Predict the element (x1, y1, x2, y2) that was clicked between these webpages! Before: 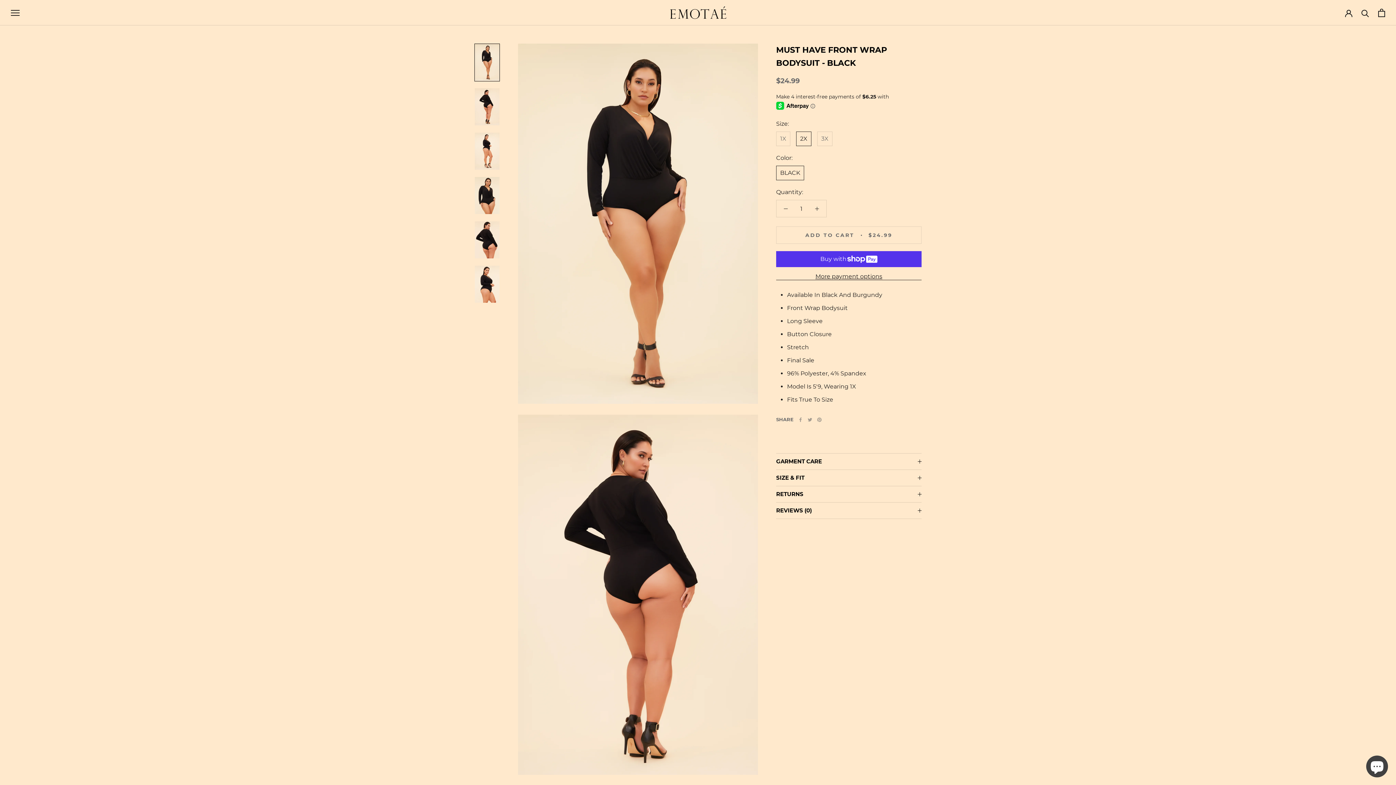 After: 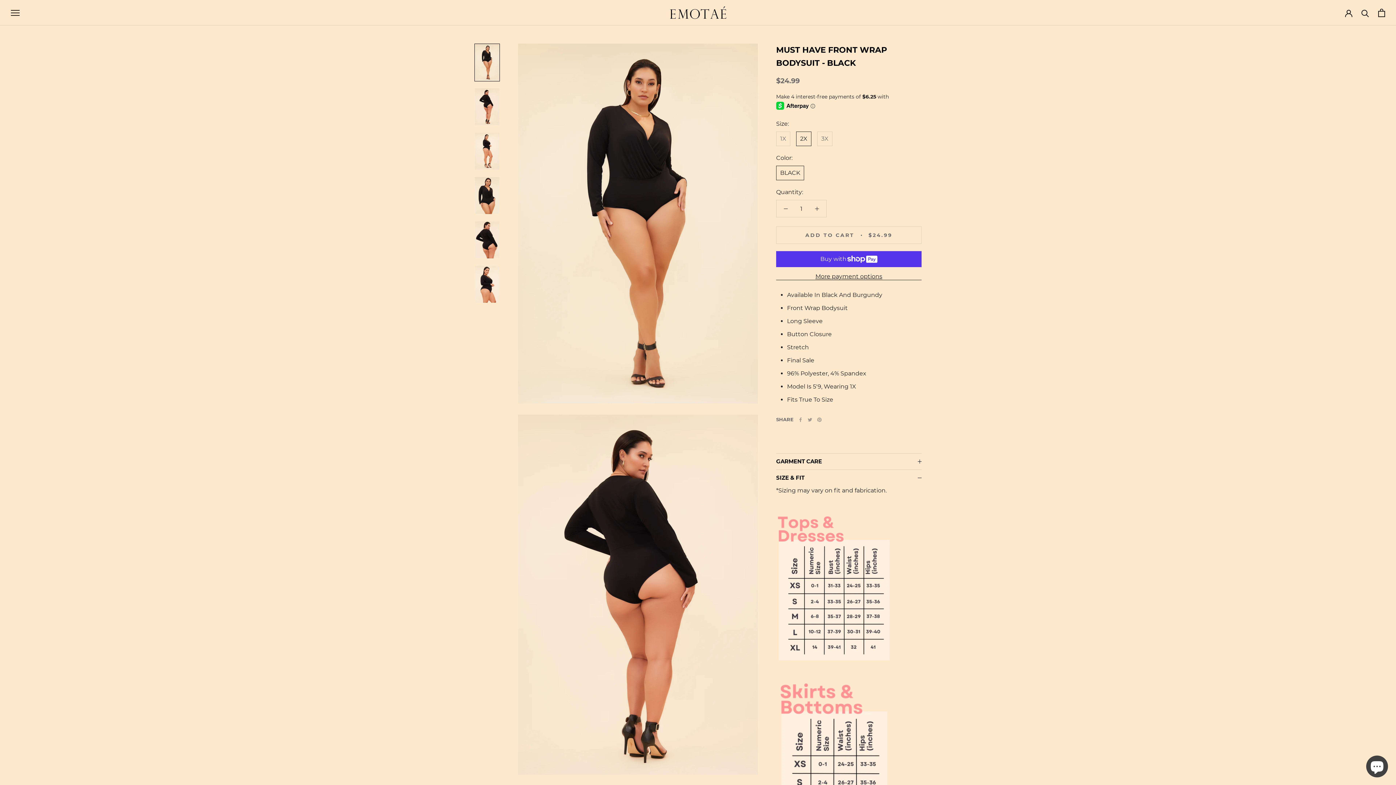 Action: label: SIZE & FIT bbox: (776, 470, 921, 486)